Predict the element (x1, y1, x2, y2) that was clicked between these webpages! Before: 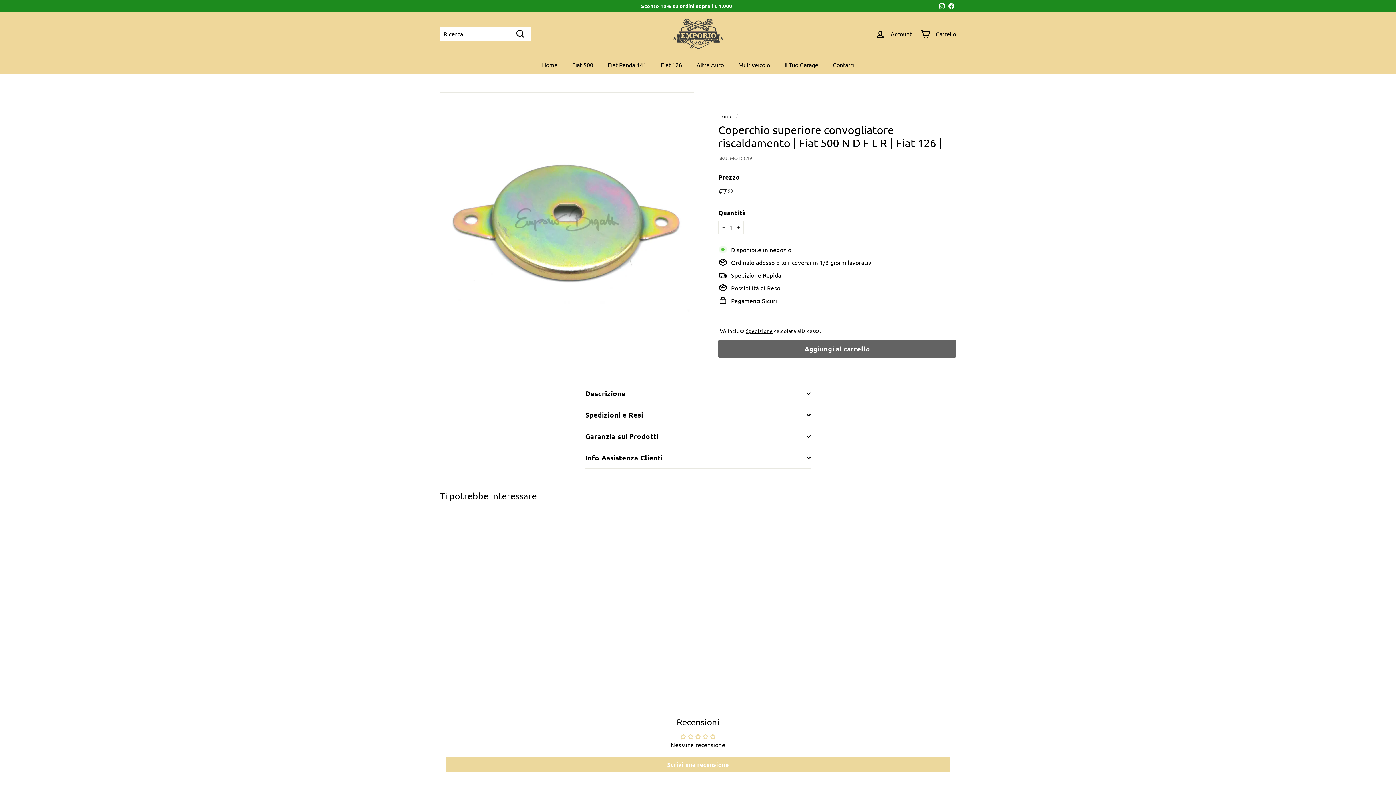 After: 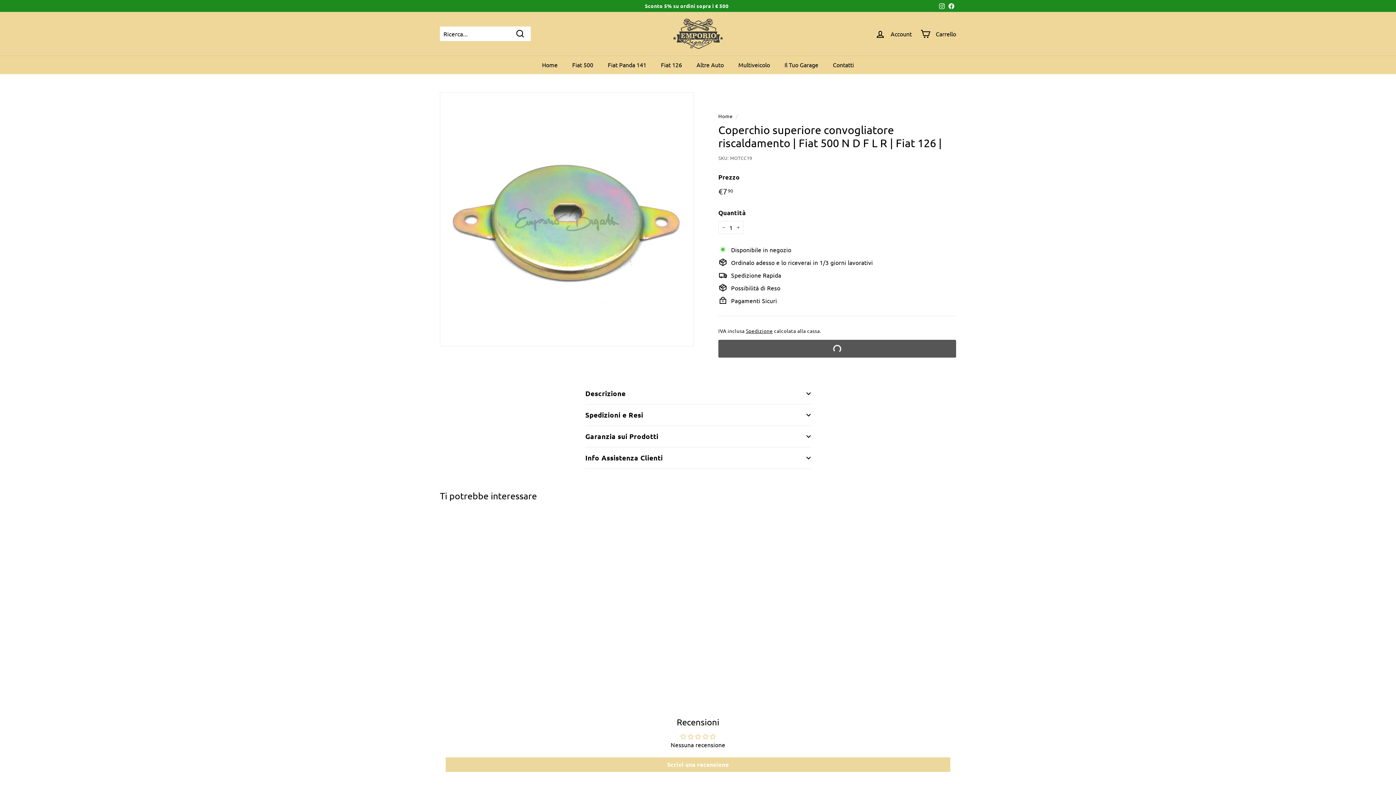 Action: label: Aggiungi al carrello bbox: (718, 340, 956, 357)